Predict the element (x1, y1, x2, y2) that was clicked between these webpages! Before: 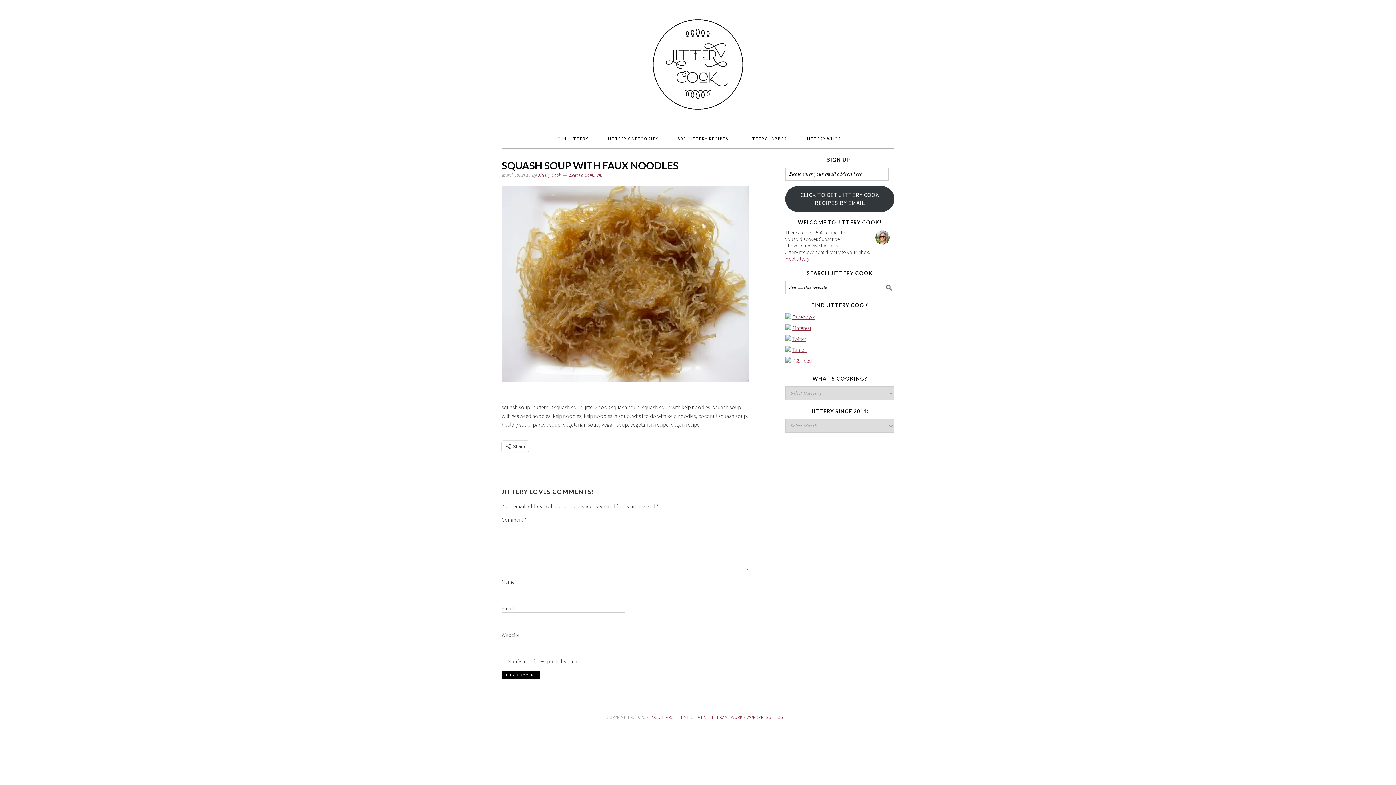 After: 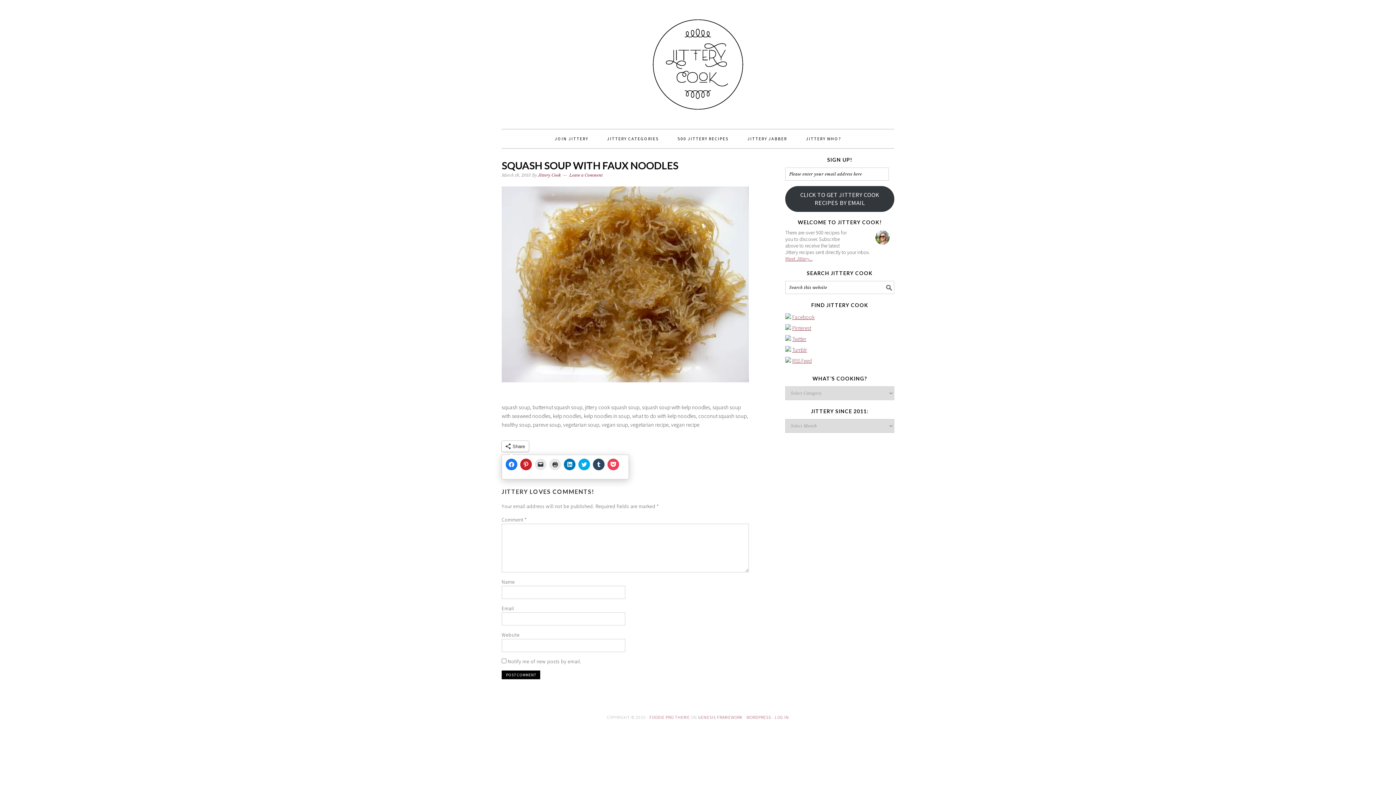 Action: bbox: (501, 441, 529, 451) label: Share